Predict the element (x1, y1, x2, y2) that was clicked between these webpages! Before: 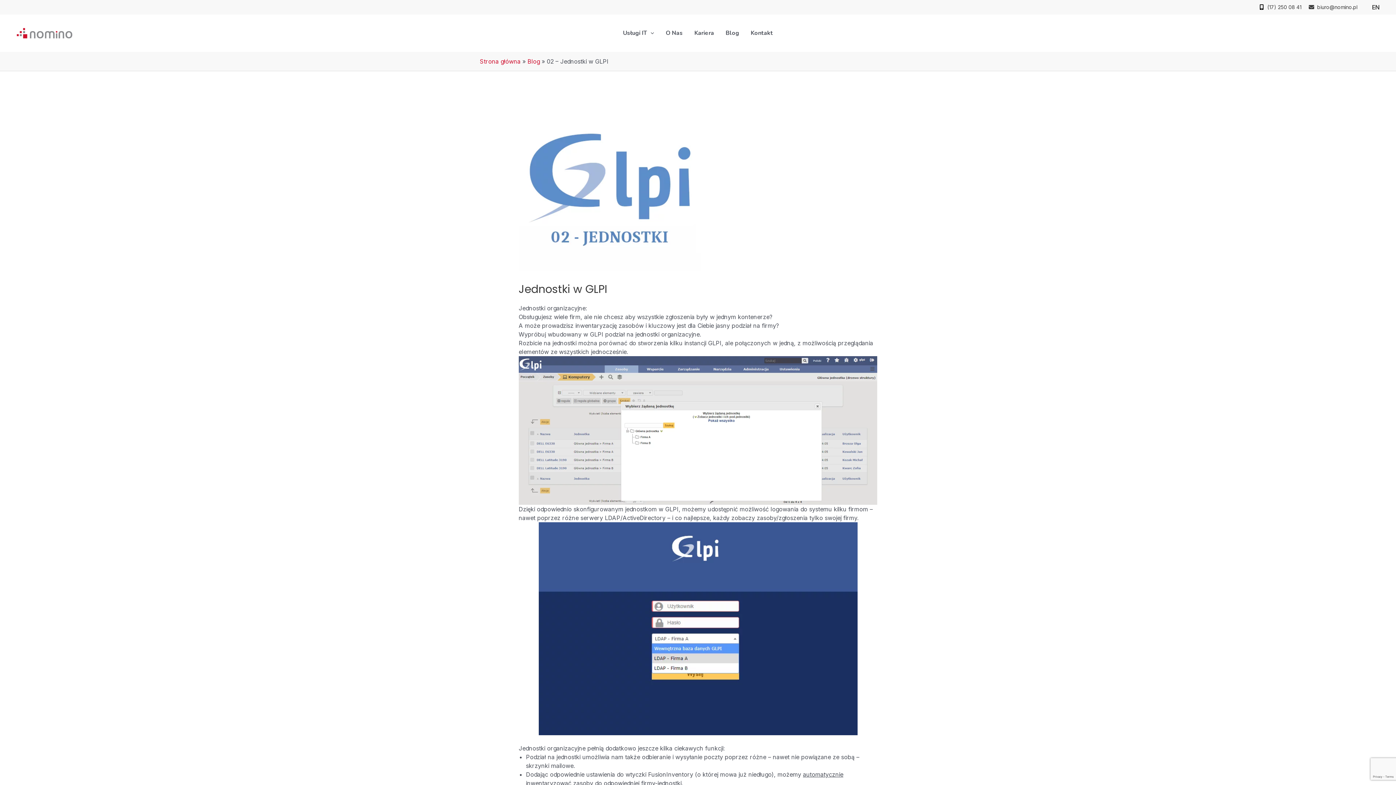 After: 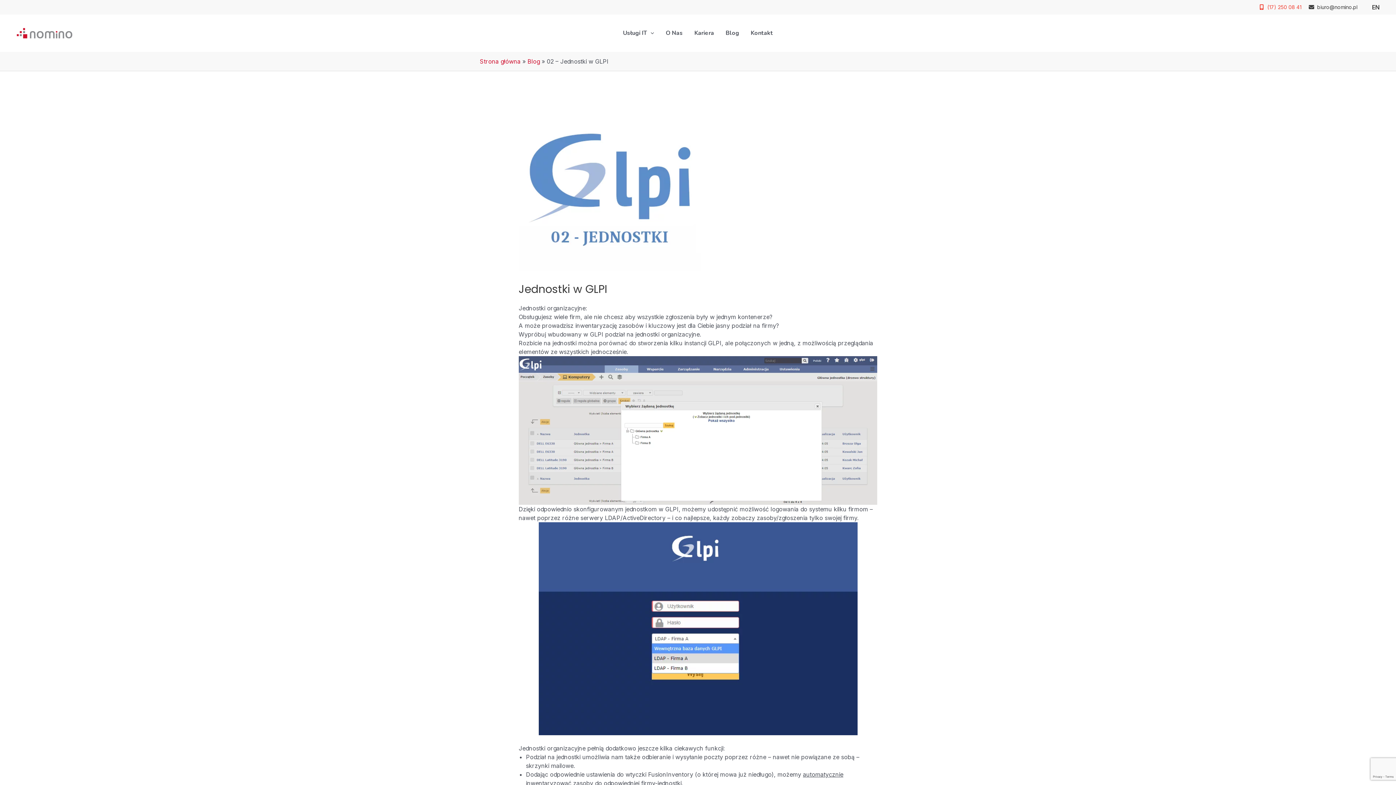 Action: bbox: (1255, 2, 1305, 11) label: (17) 250 08 41